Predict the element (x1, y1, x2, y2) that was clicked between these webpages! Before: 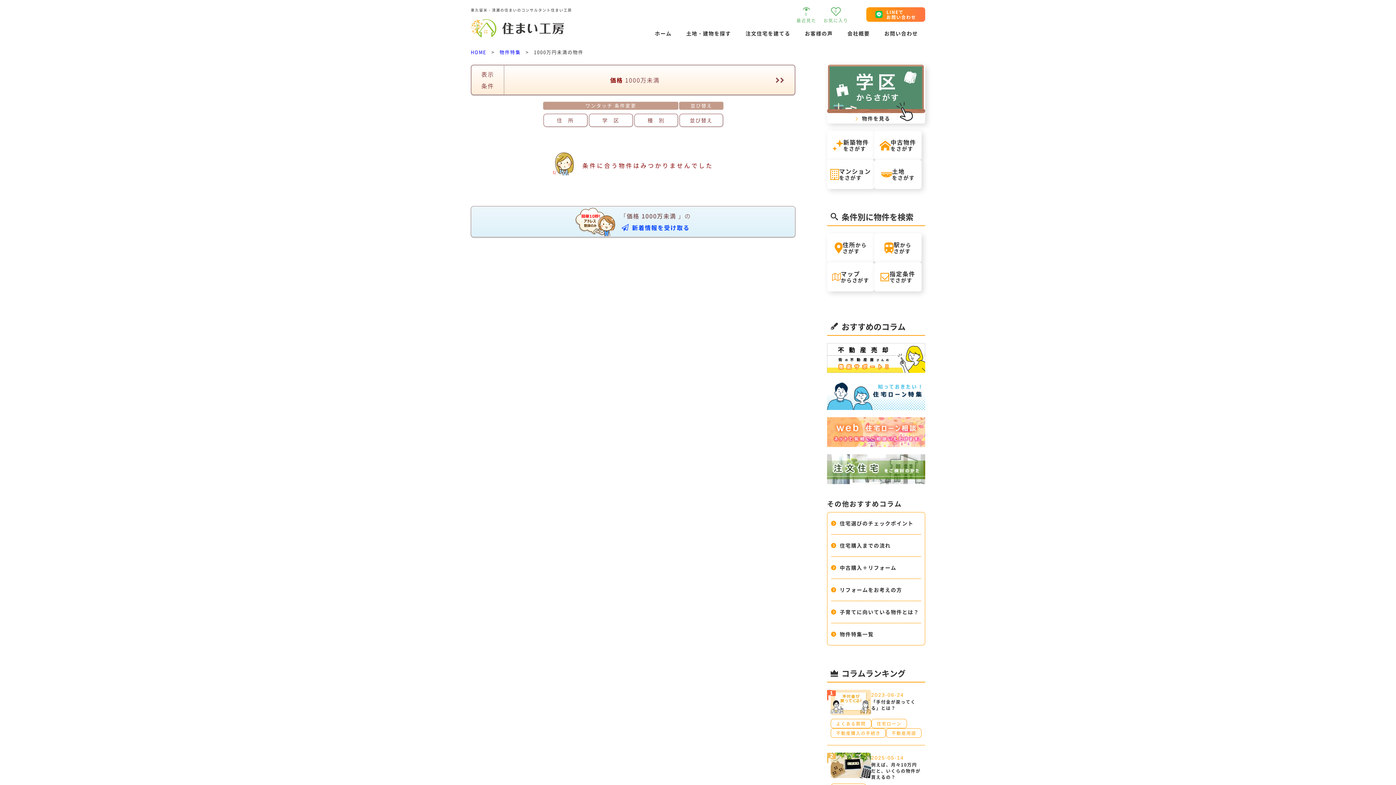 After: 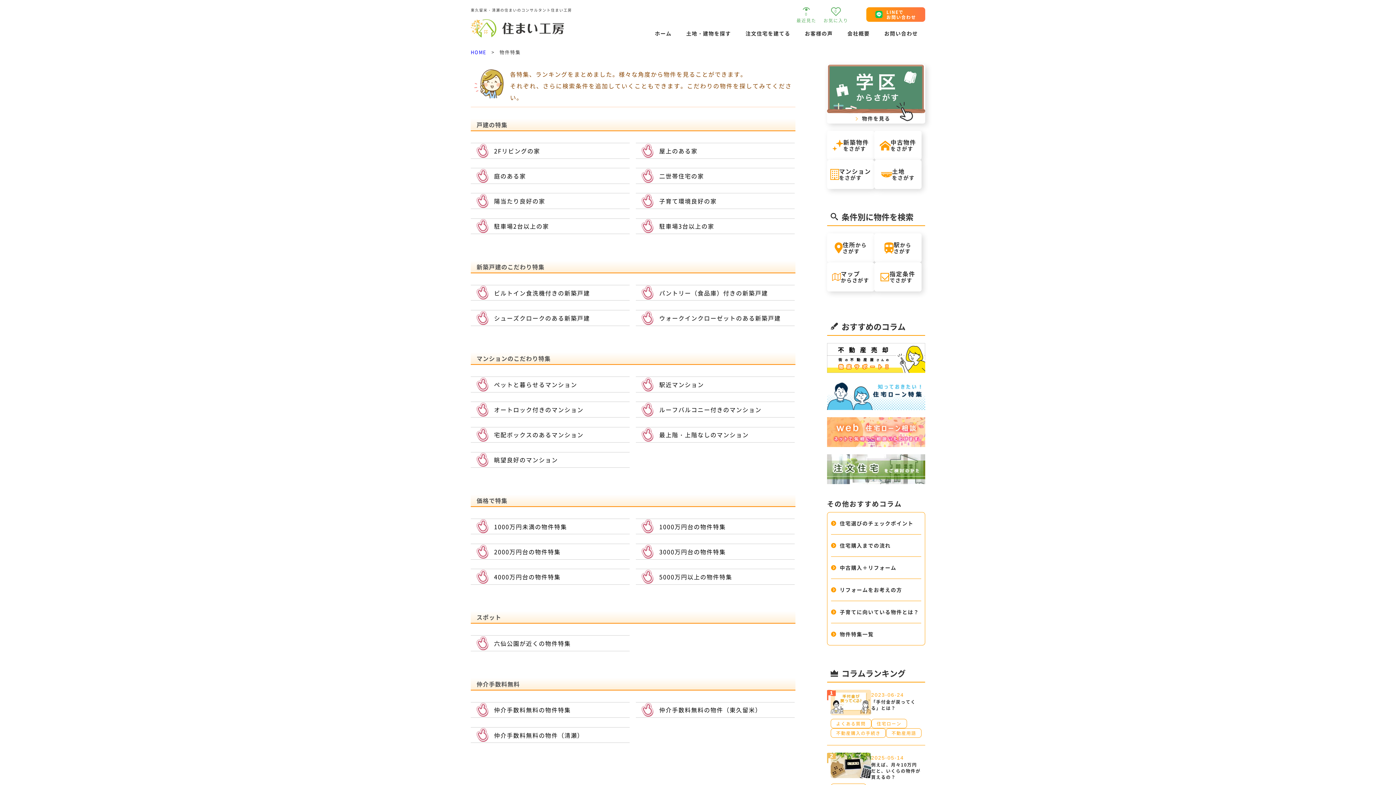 Action: bbox: (831, 623, 921, 645) label: 物件特集一覧